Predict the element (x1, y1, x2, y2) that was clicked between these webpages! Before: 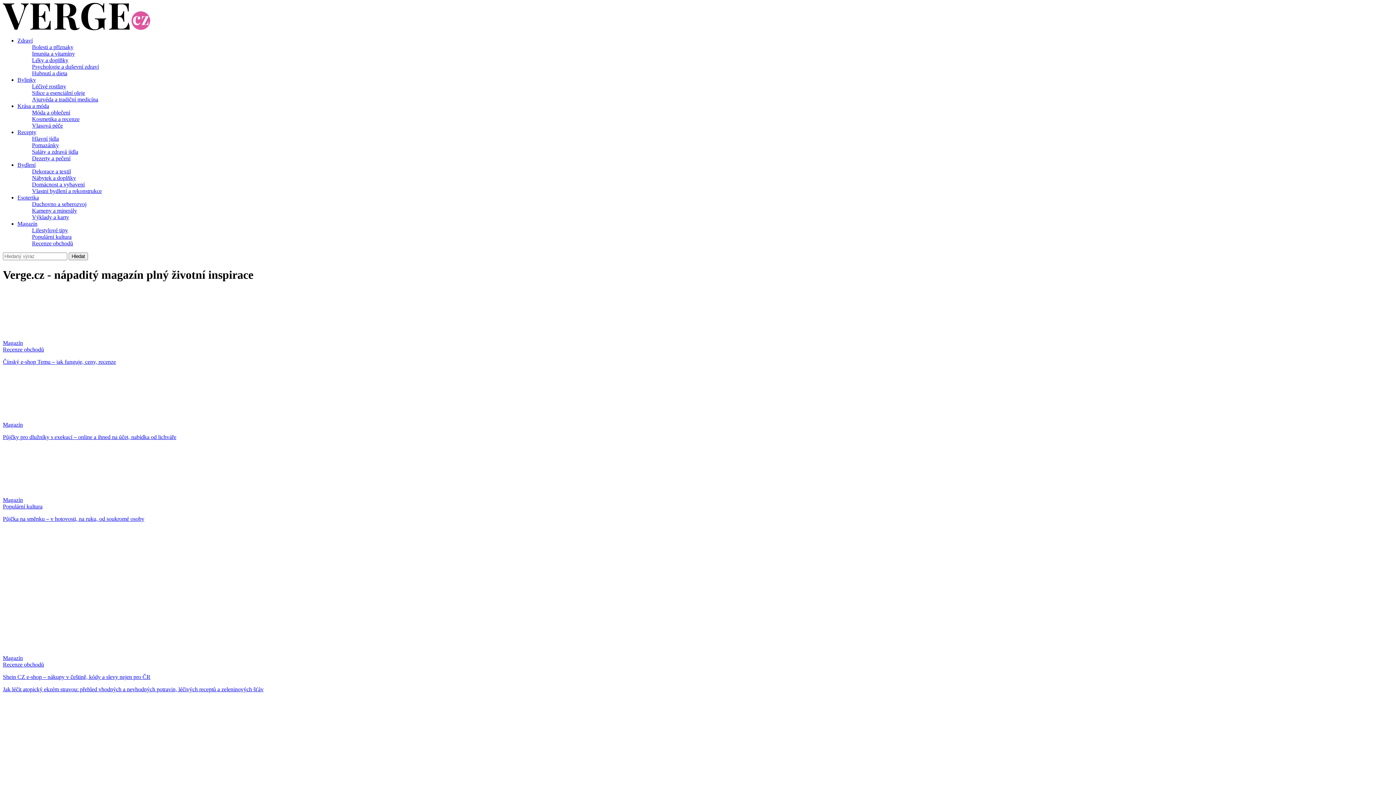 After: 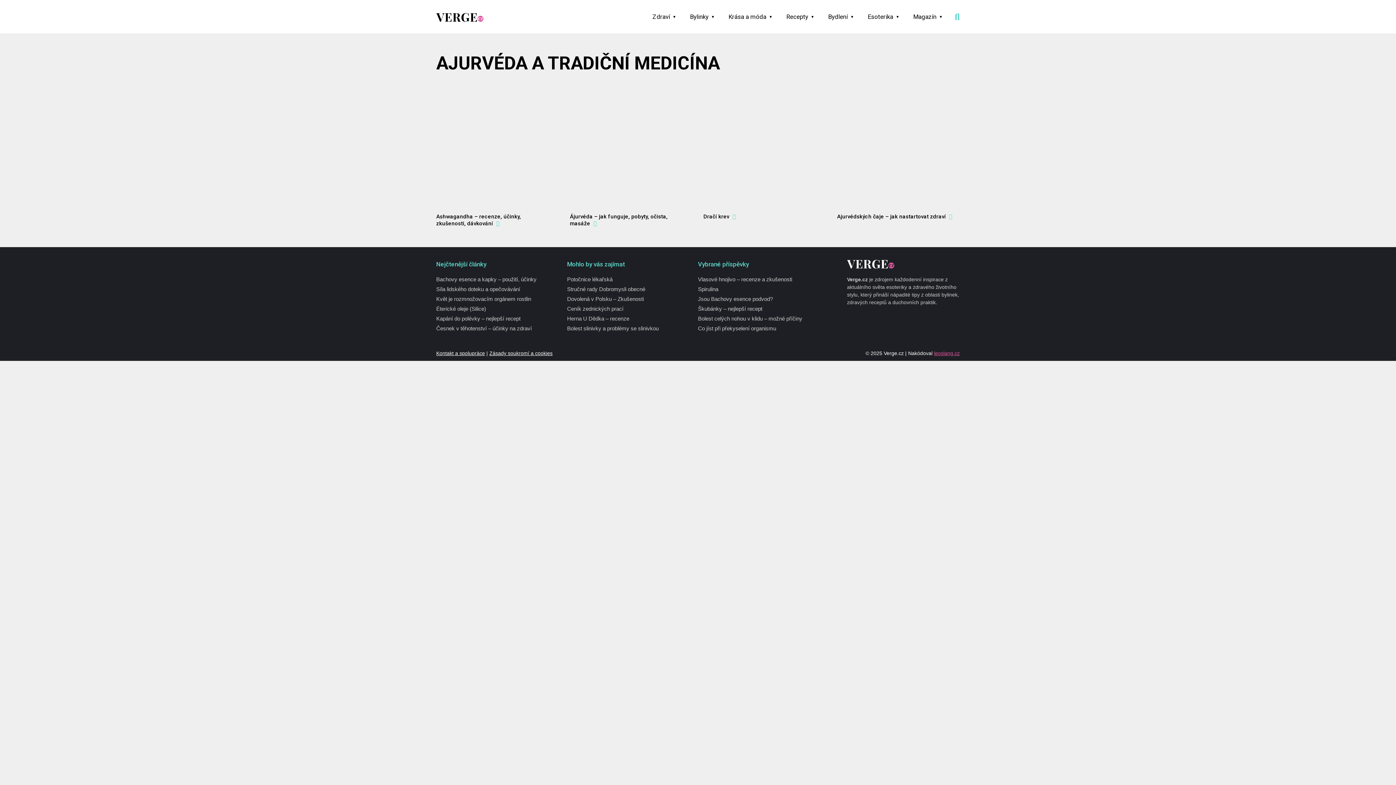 Action: label: Ajurvéda a tradiční medicína bbox: (32, 96, 1393, 103)